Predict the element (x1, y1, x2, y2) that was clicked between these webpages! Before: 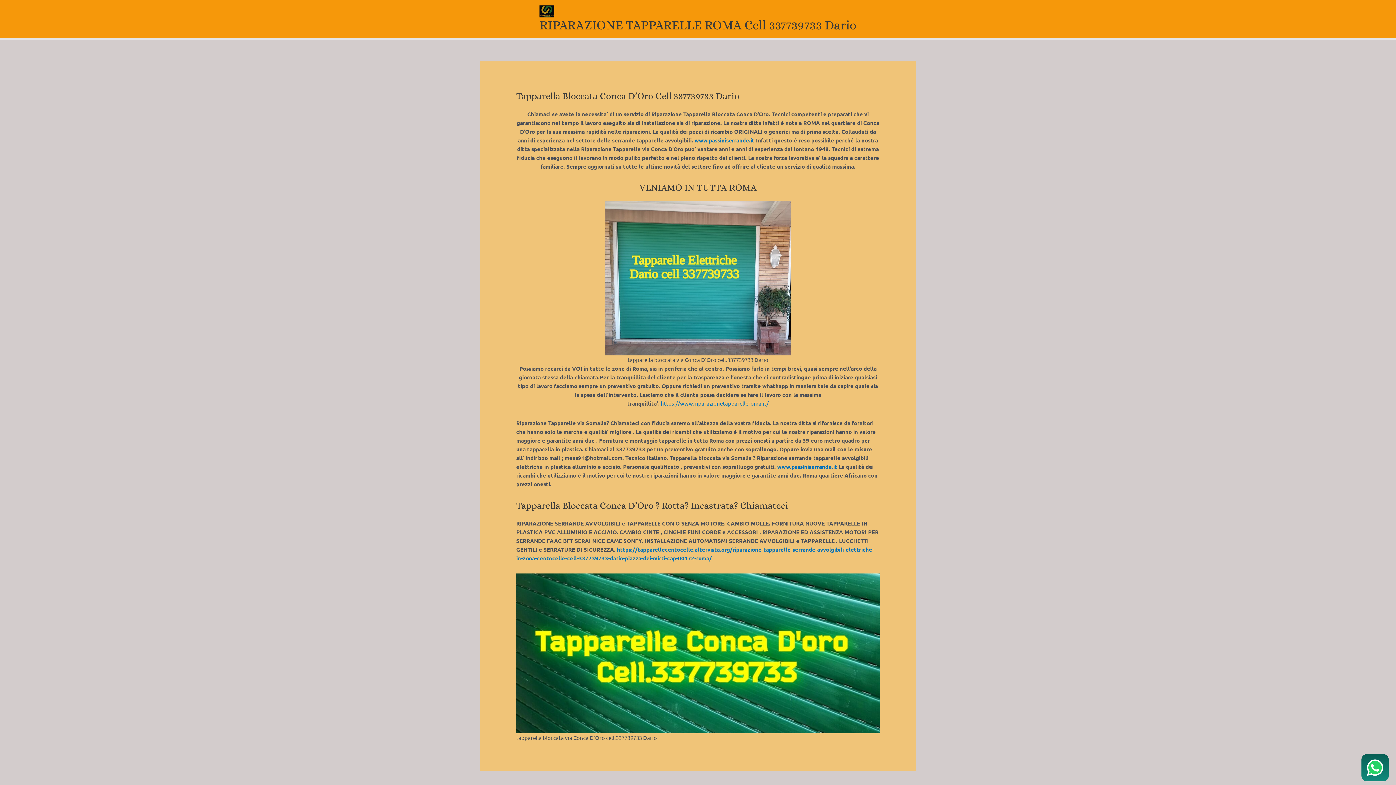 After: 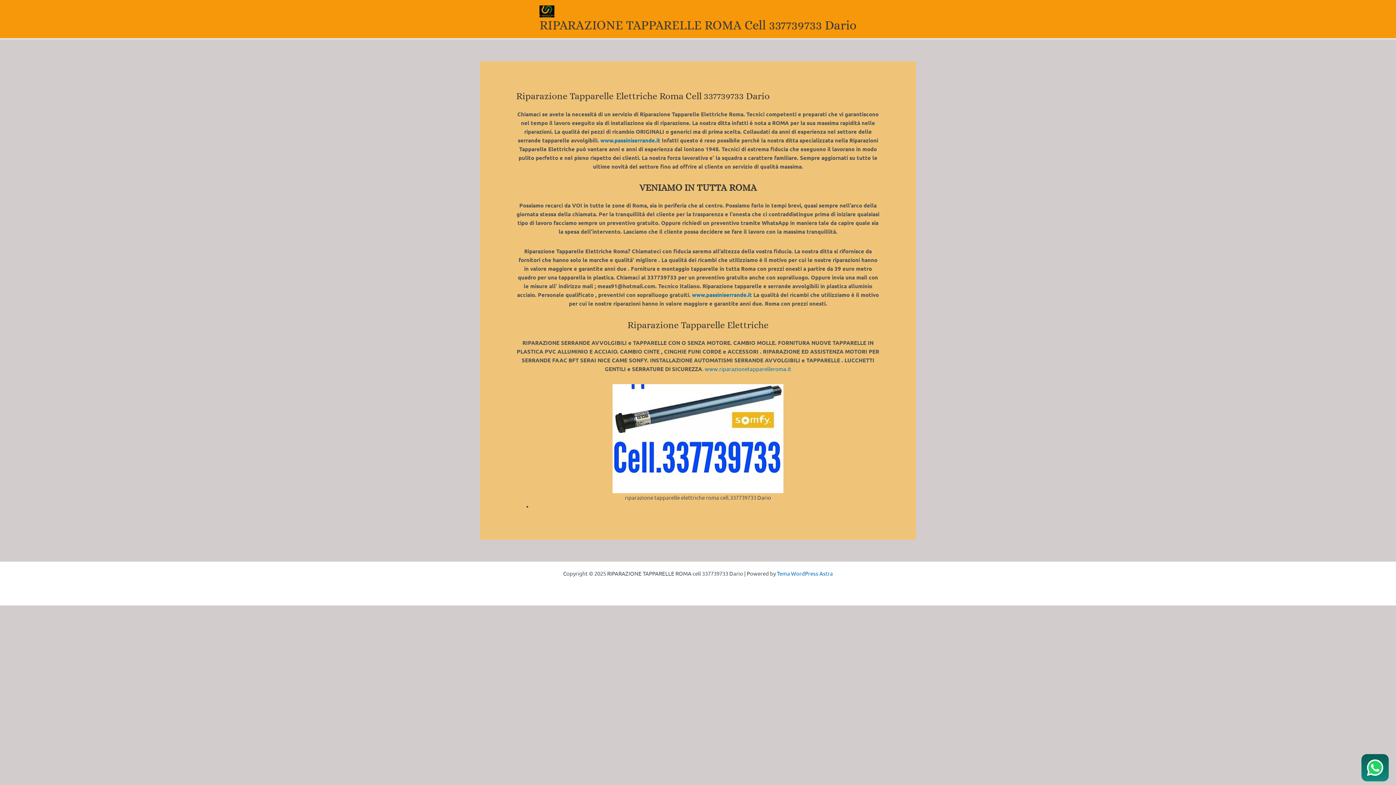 Action: bbox: (539, 17, 856, 32) label: RIPARAZIONE TAPPARELLE ROMA Cell 337739733 Dario